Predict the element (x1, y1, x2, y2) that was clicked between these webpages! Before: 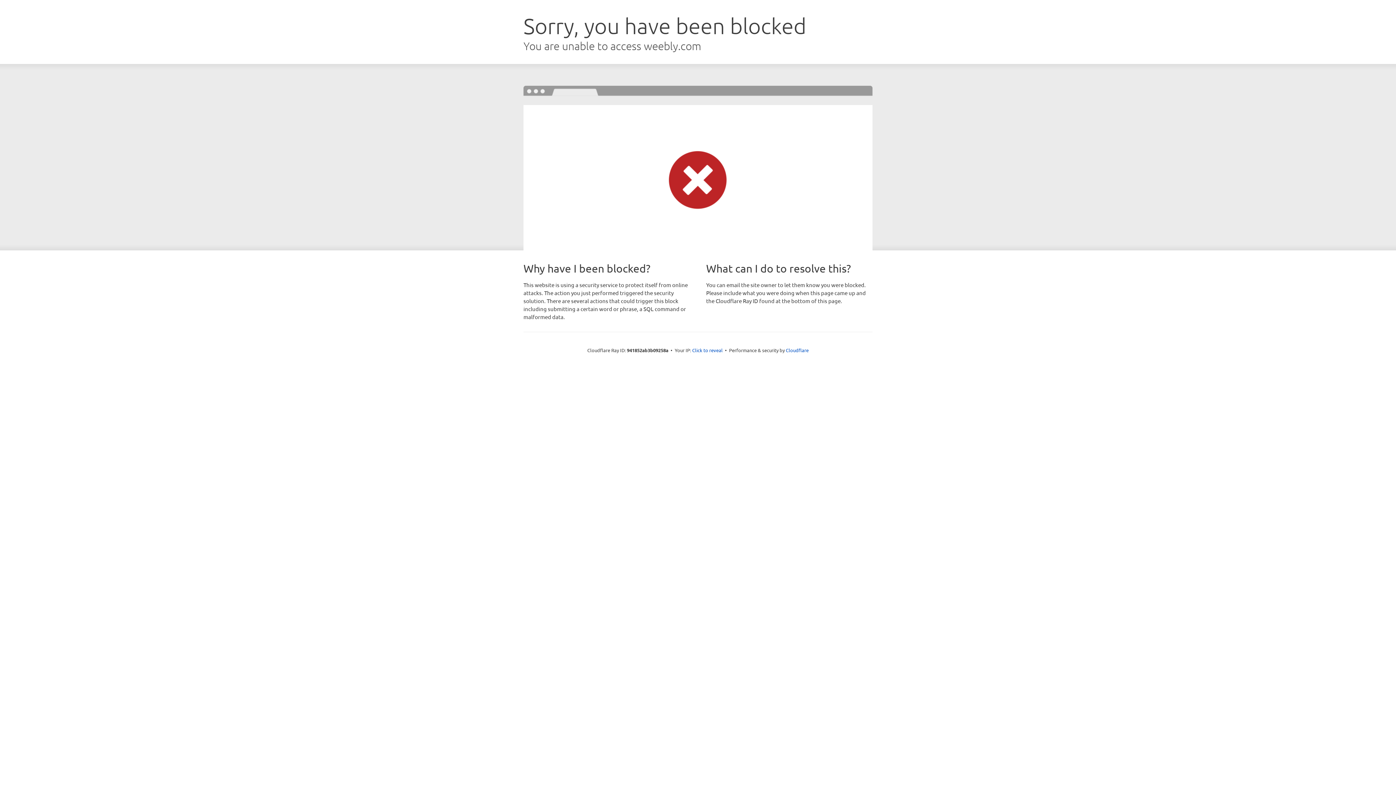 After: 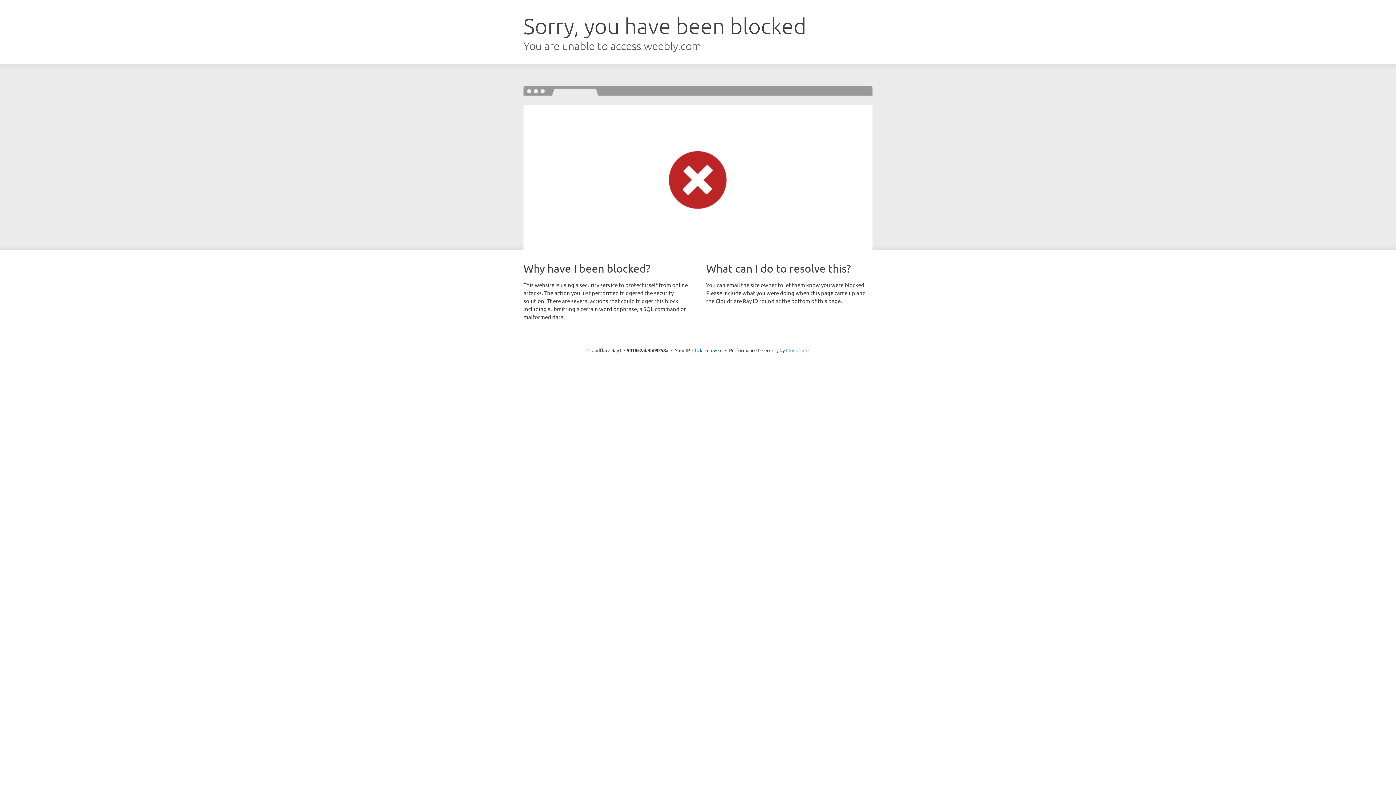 Action: label: Cloudflare bbox: (786, 347, 808, 353)